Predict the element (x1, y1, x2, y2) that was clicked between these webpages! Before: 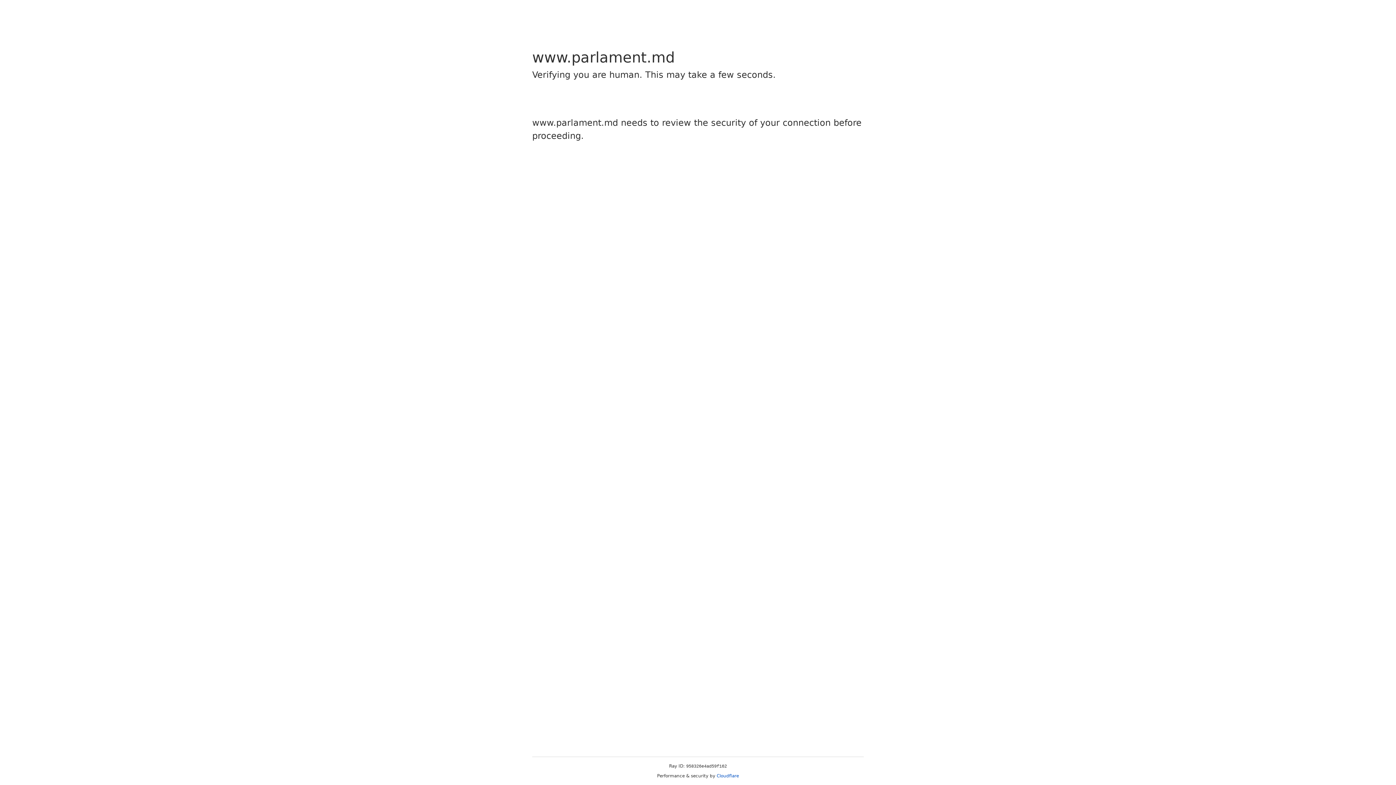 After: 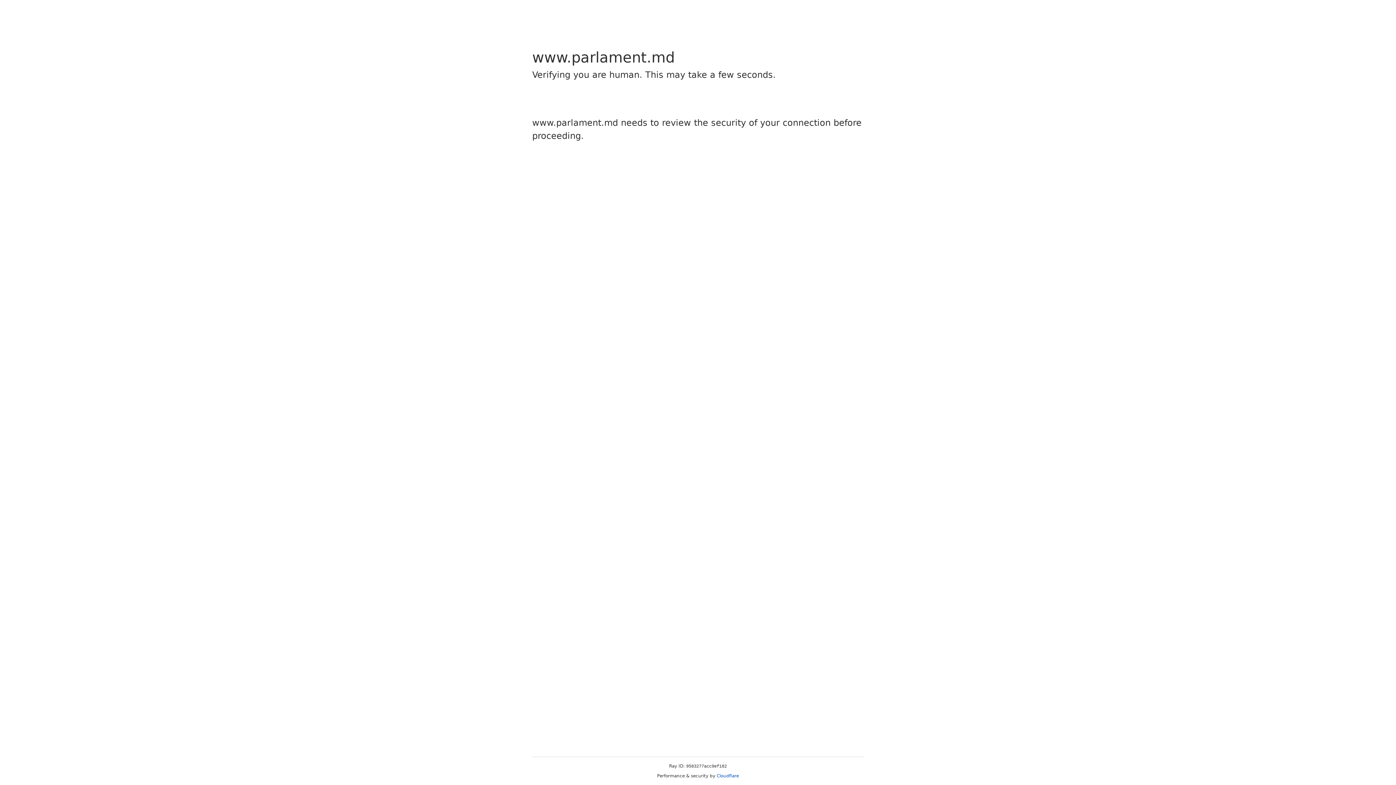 Action: label: Cloudflare bbox: (716, 773, 739, 778)